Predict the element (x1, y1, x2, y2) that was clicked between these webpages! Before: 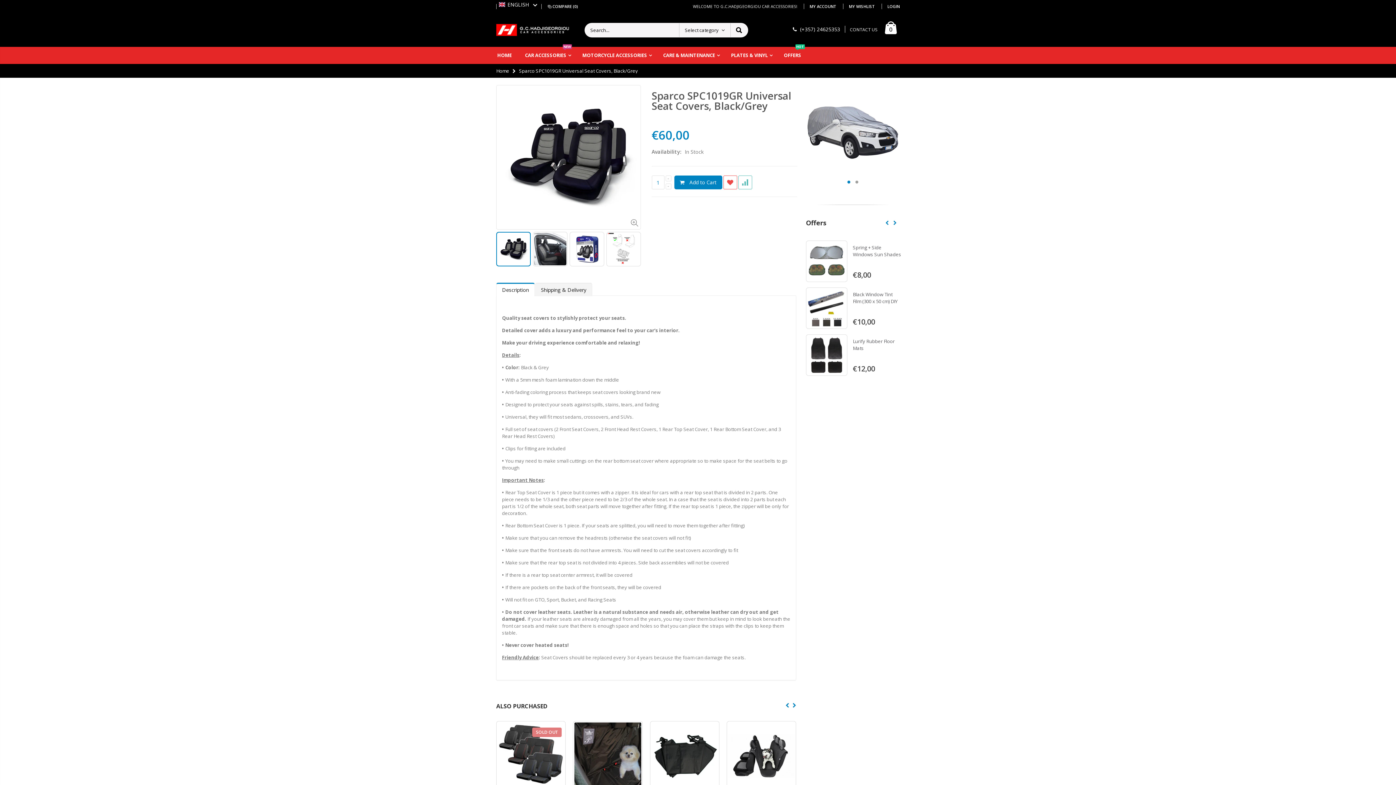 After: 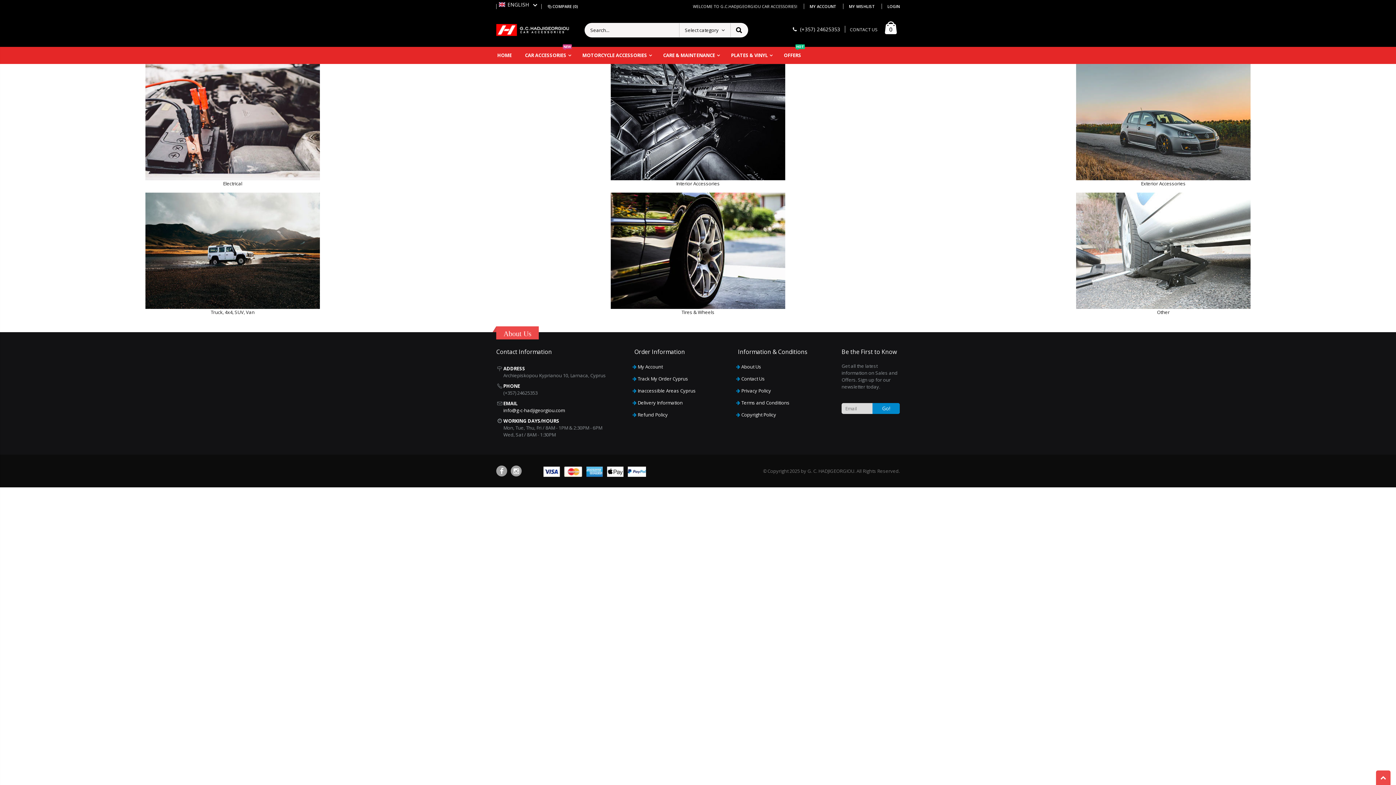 Action: label:  CAR ACCESSORIES
NEW bbox: (524, 47, 575, 64)